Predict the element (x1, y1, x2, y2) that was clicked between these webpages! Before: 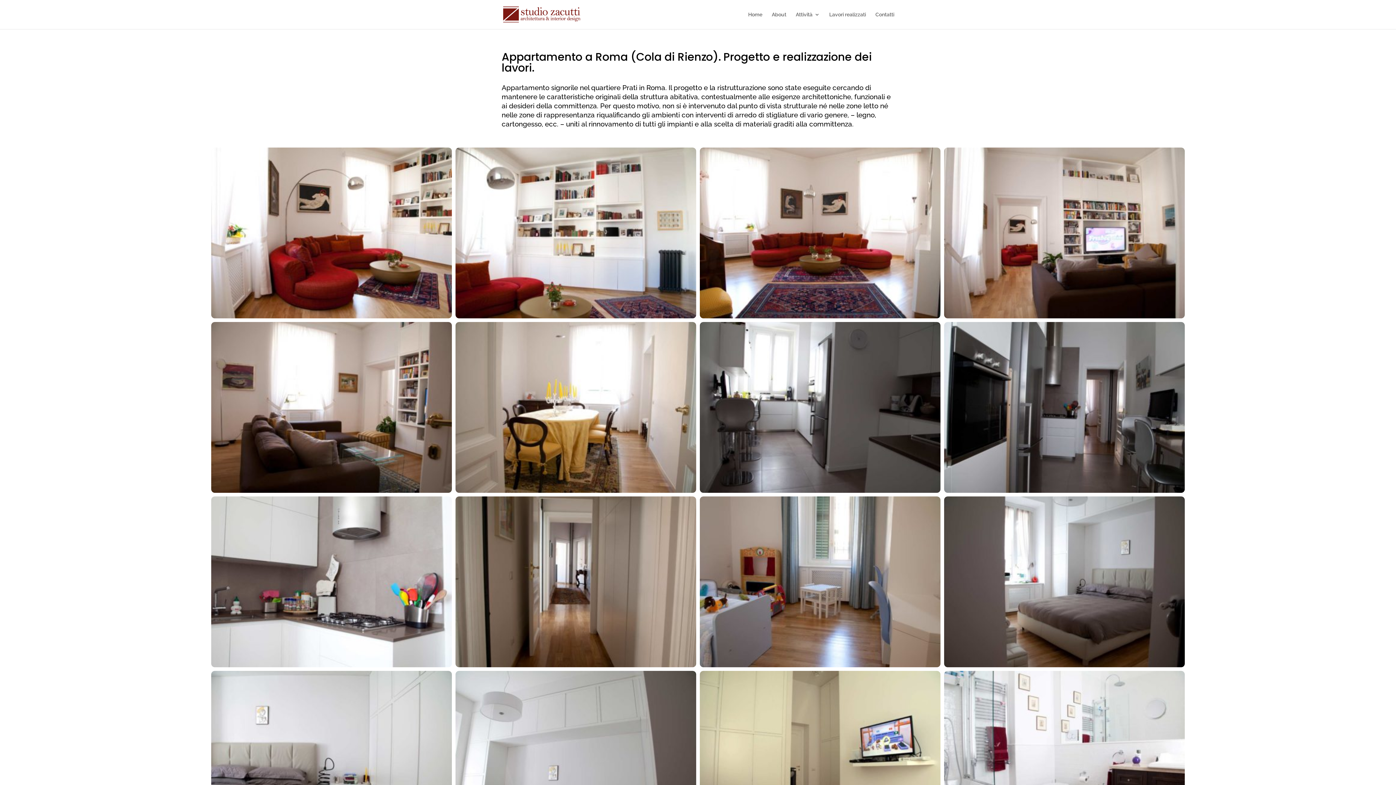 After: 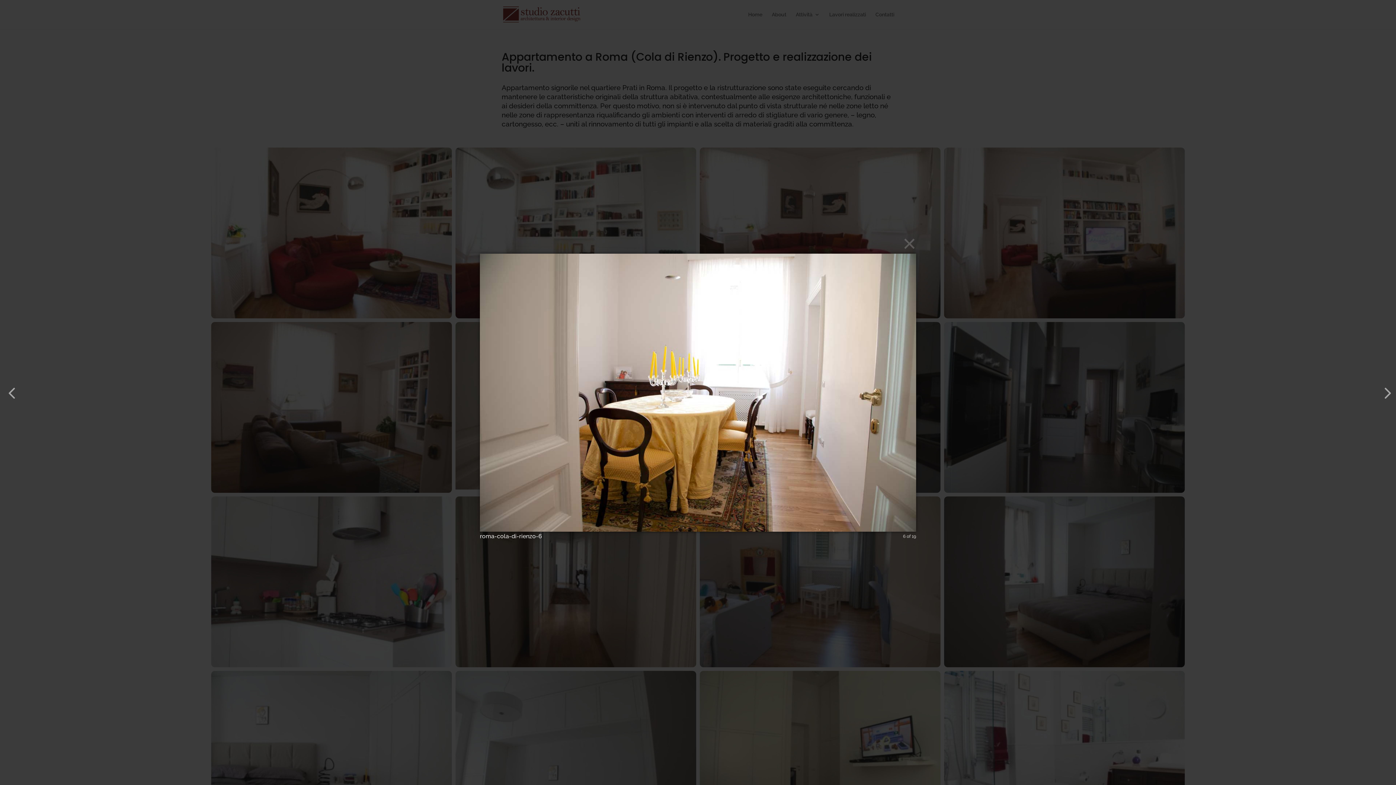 Action: bbox: (455, 489, 696, 496)